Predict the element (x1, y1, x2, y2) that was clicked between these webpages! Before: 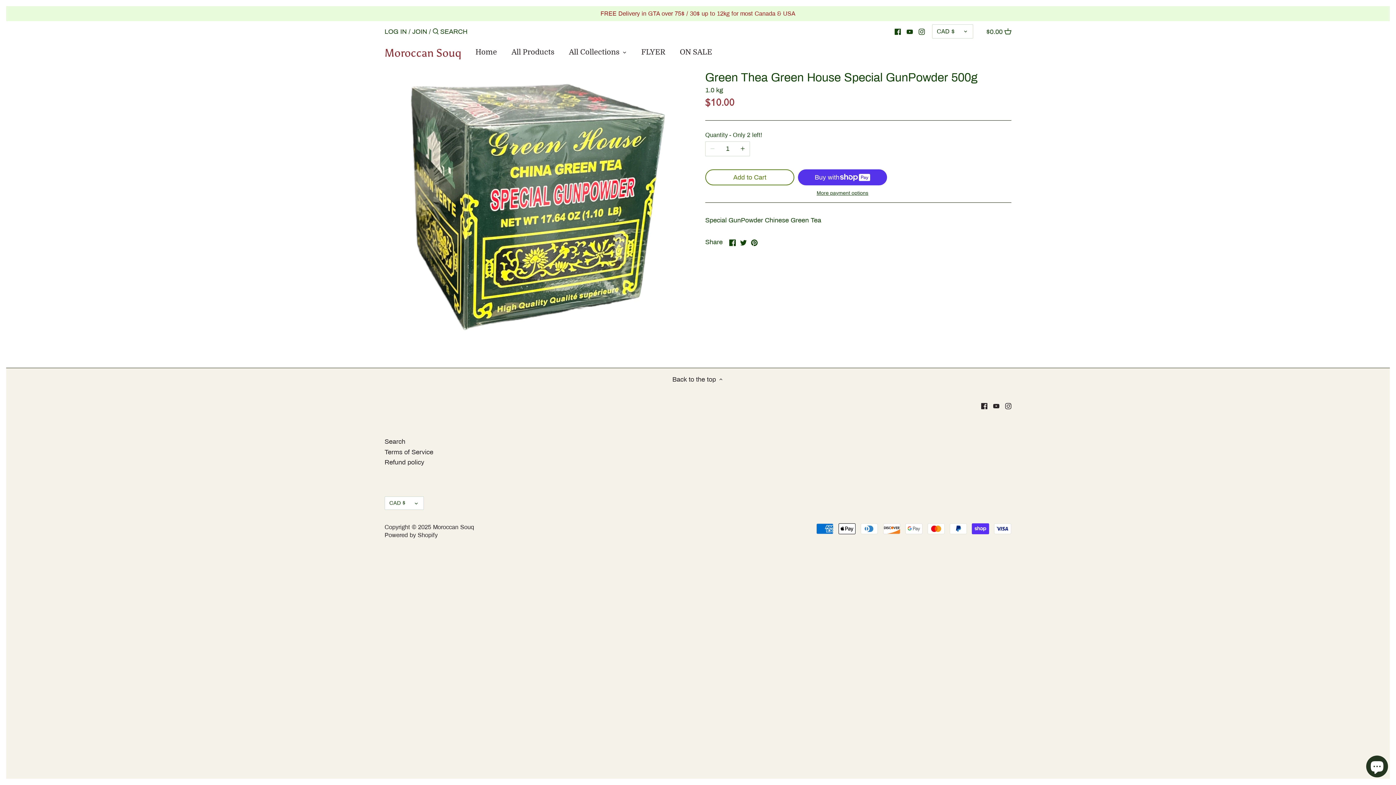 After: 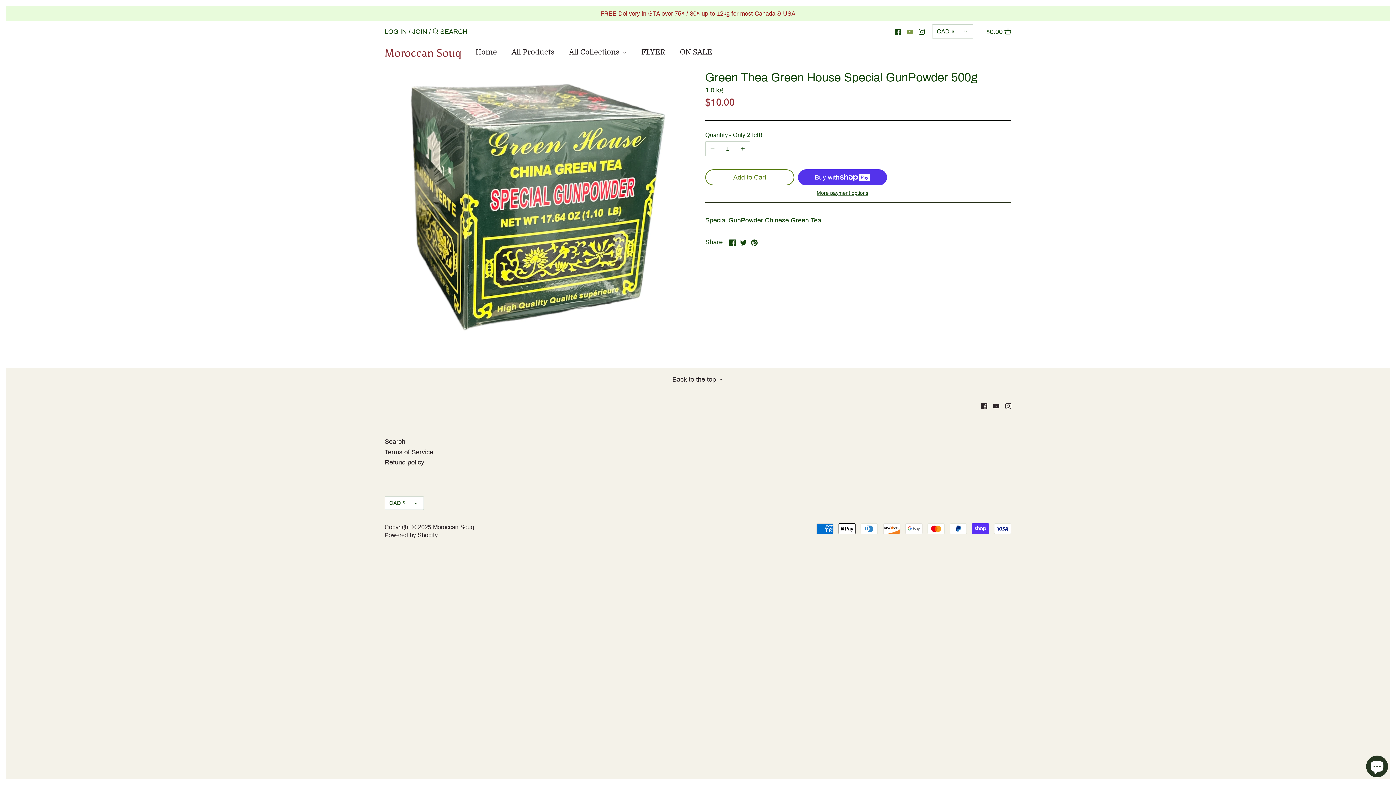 Action: label: Youtube bbox: (906, 24, 913, 38)